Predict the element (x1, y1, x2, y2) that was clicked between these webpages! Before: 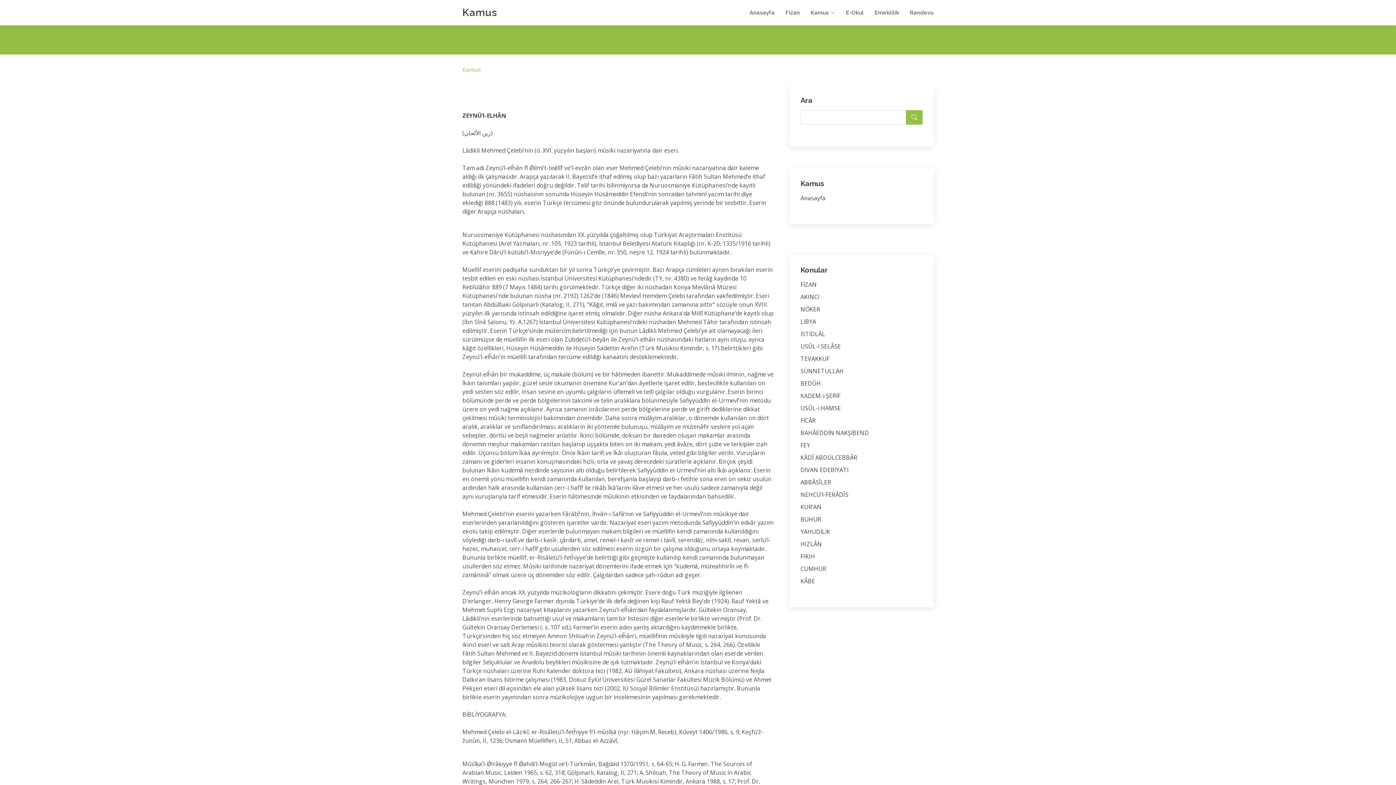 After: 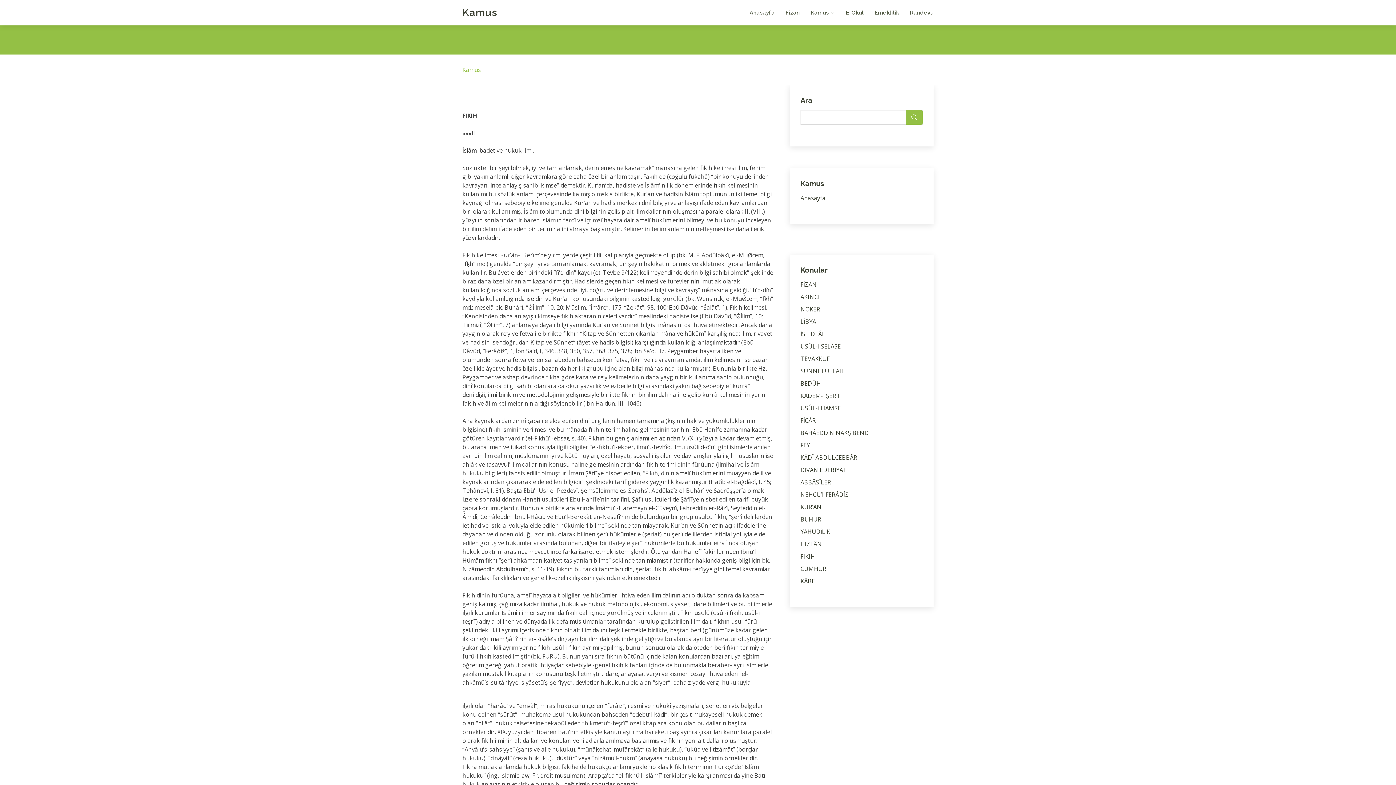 Action: bbox: (800, 552, 815, 560) label: FIKIH